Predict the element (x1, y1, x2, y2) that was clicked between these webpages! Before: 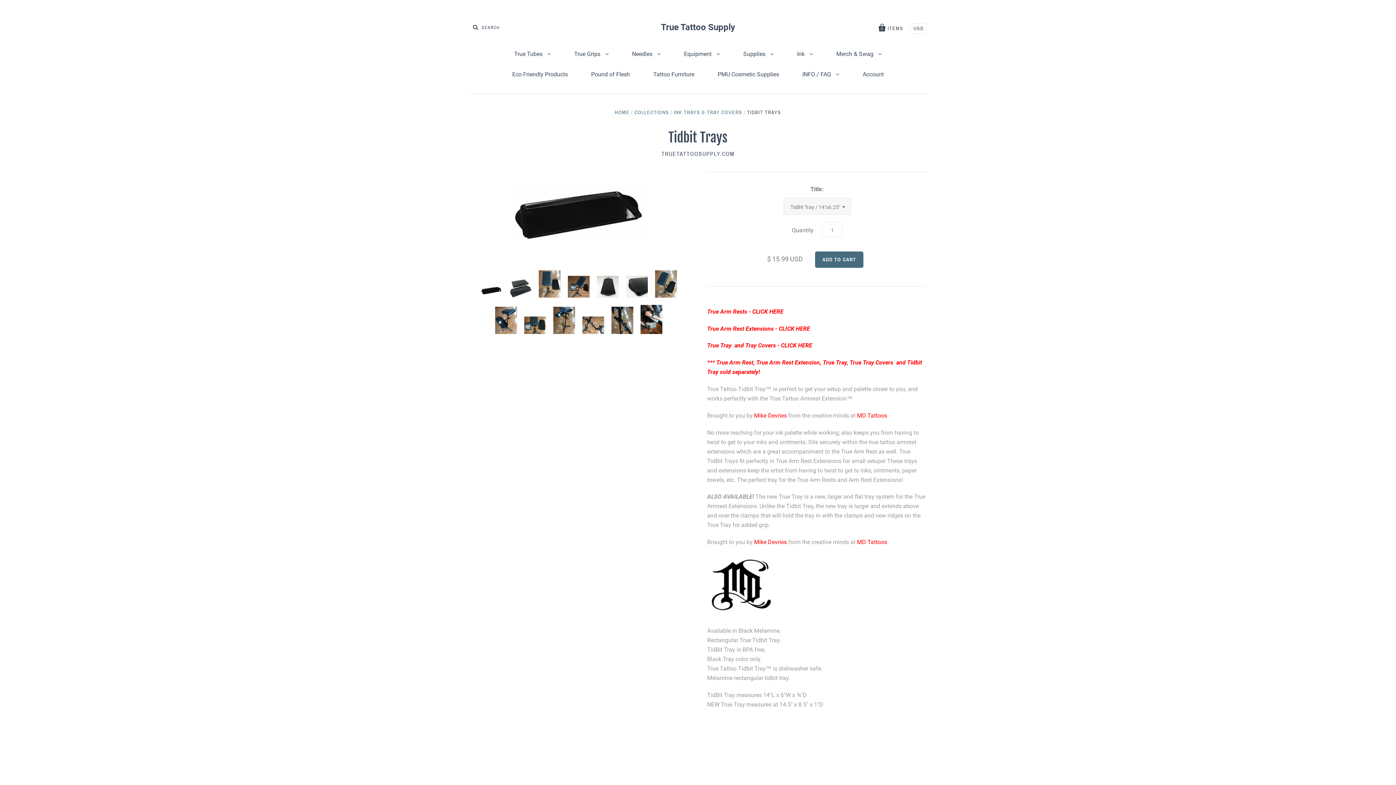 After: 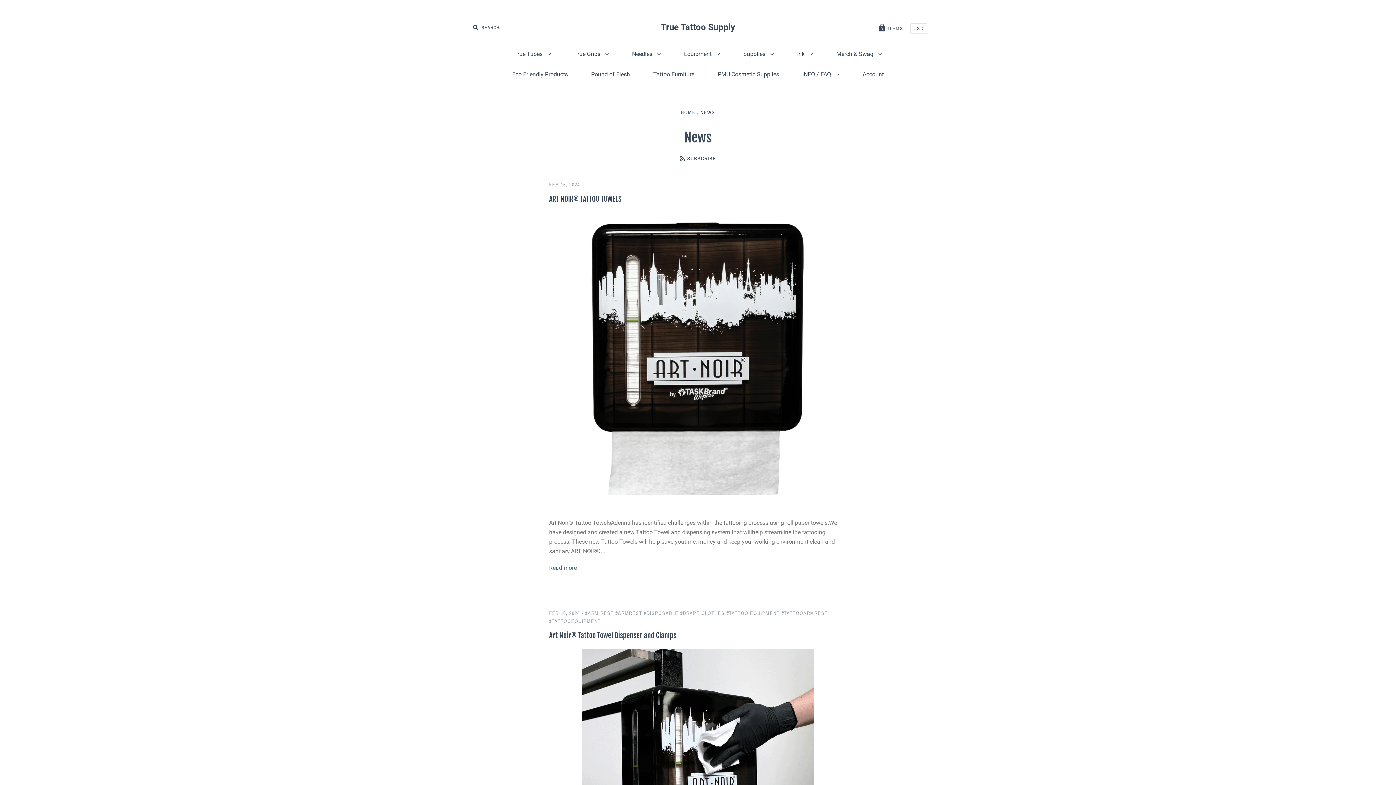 Action: bbox: (791, 64, 850, 84) label: INFO / FAQ 